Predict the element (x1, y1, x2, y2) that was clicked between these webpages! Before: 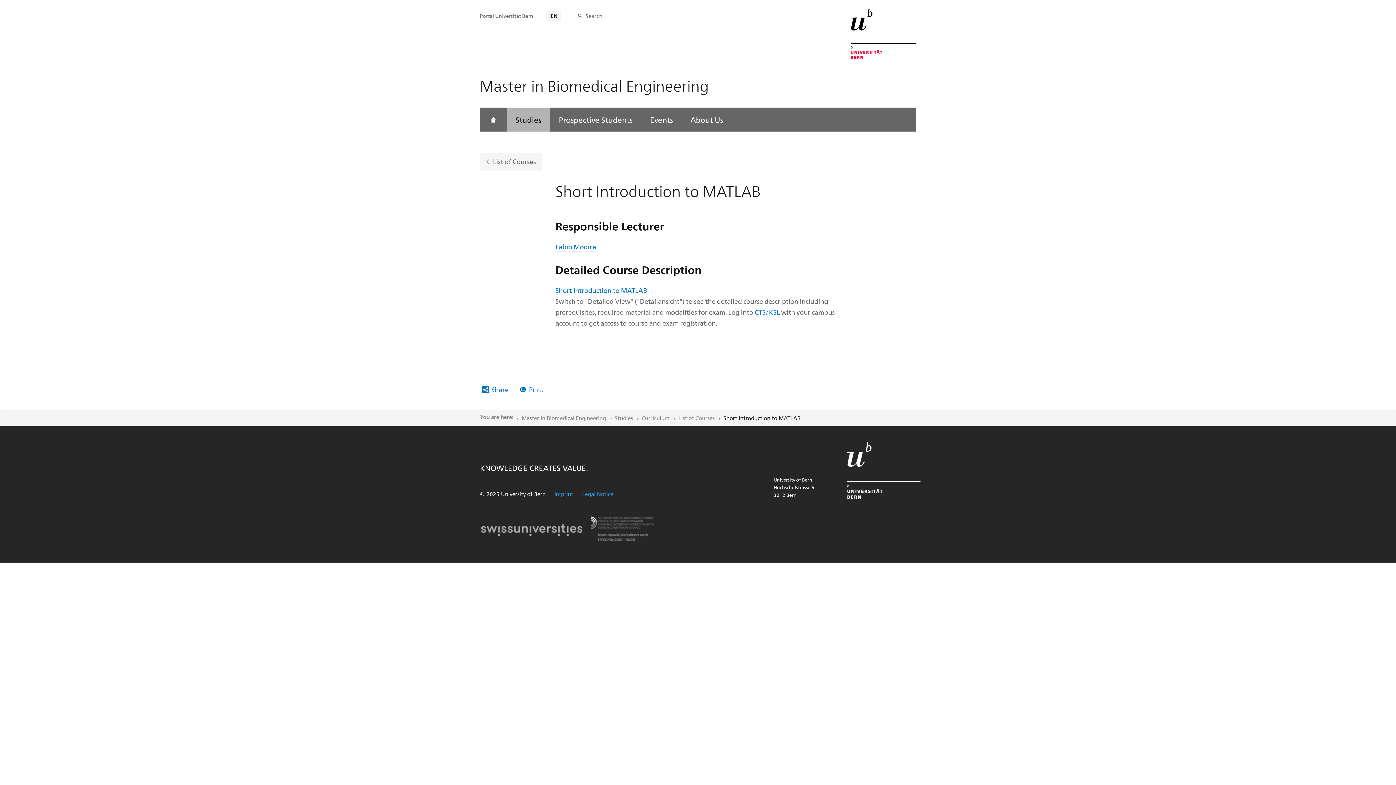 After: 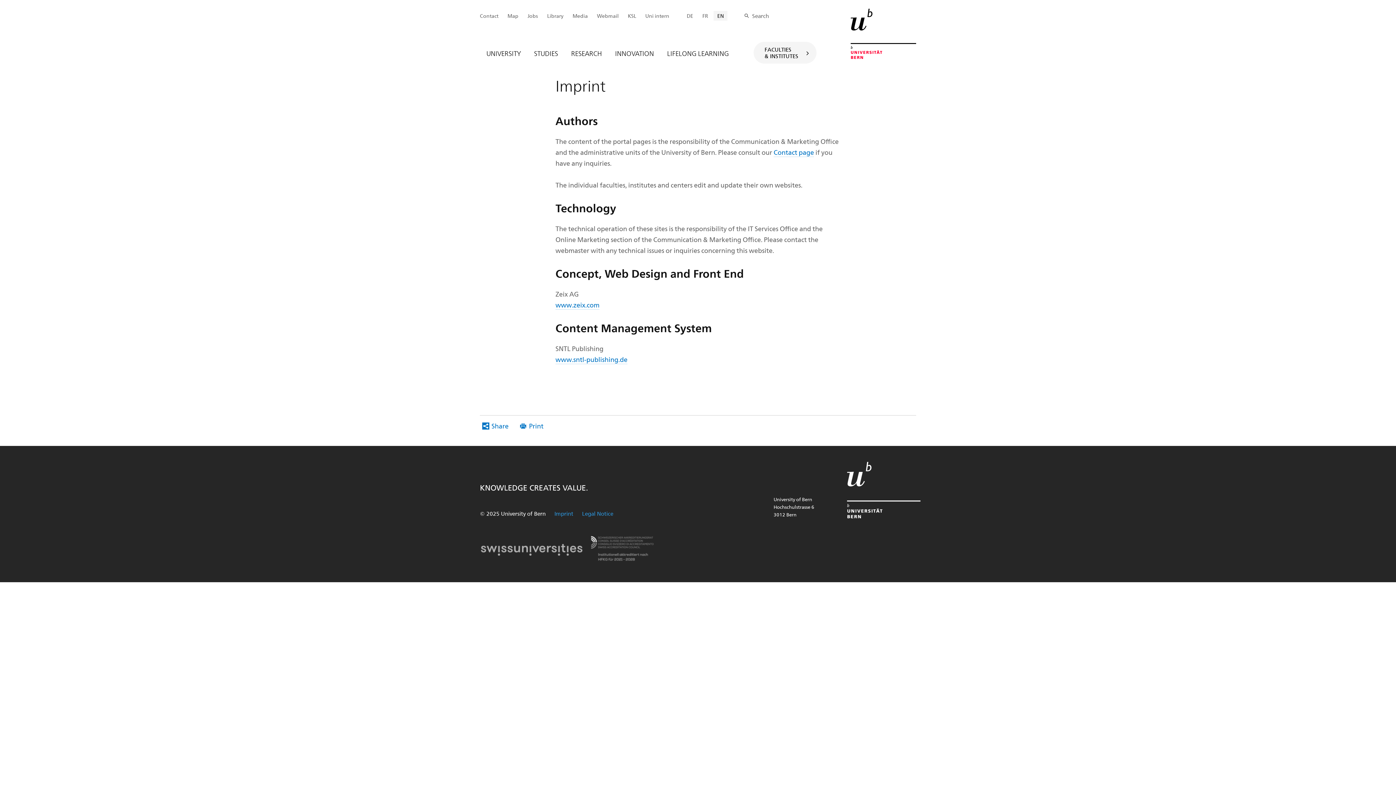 Action: bbox: (554, 490, 573, 497) label: Imprint